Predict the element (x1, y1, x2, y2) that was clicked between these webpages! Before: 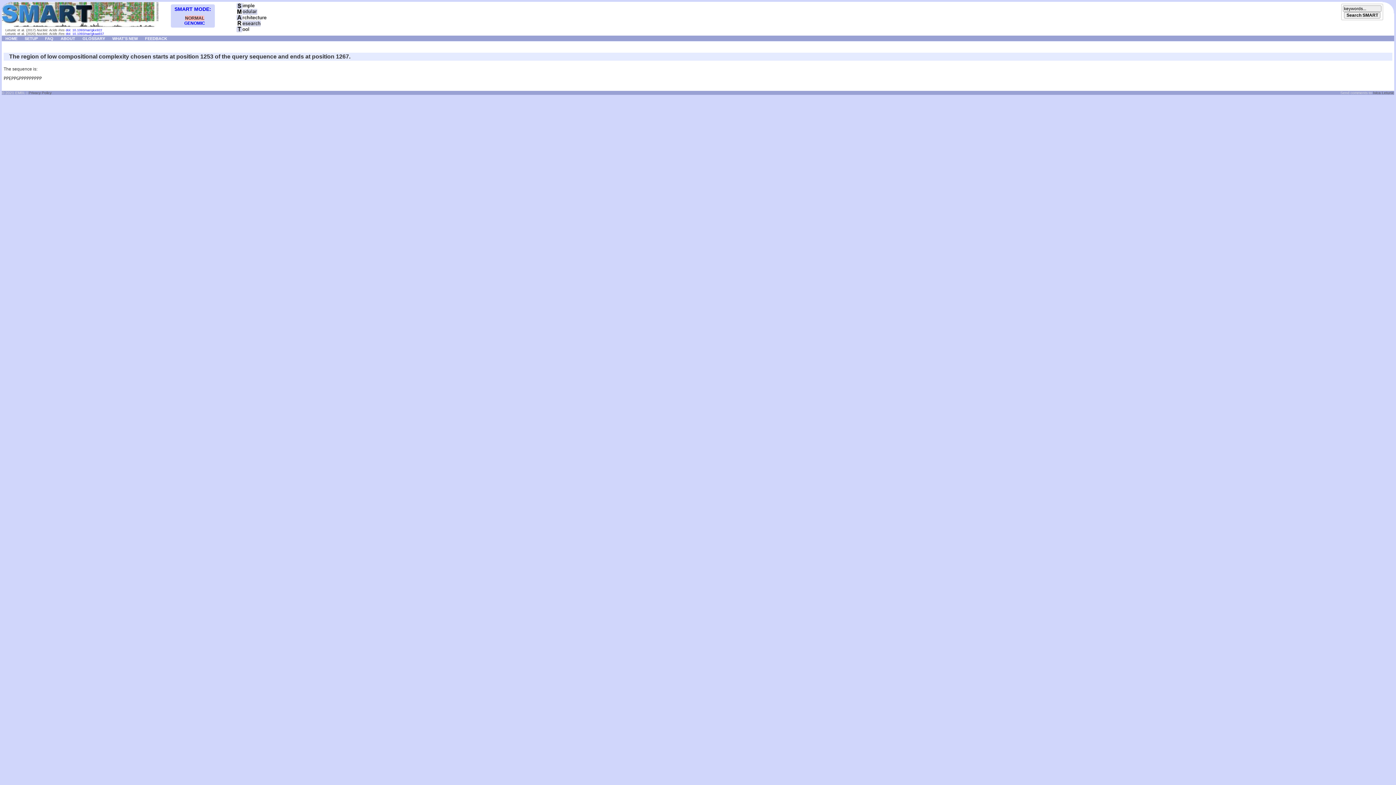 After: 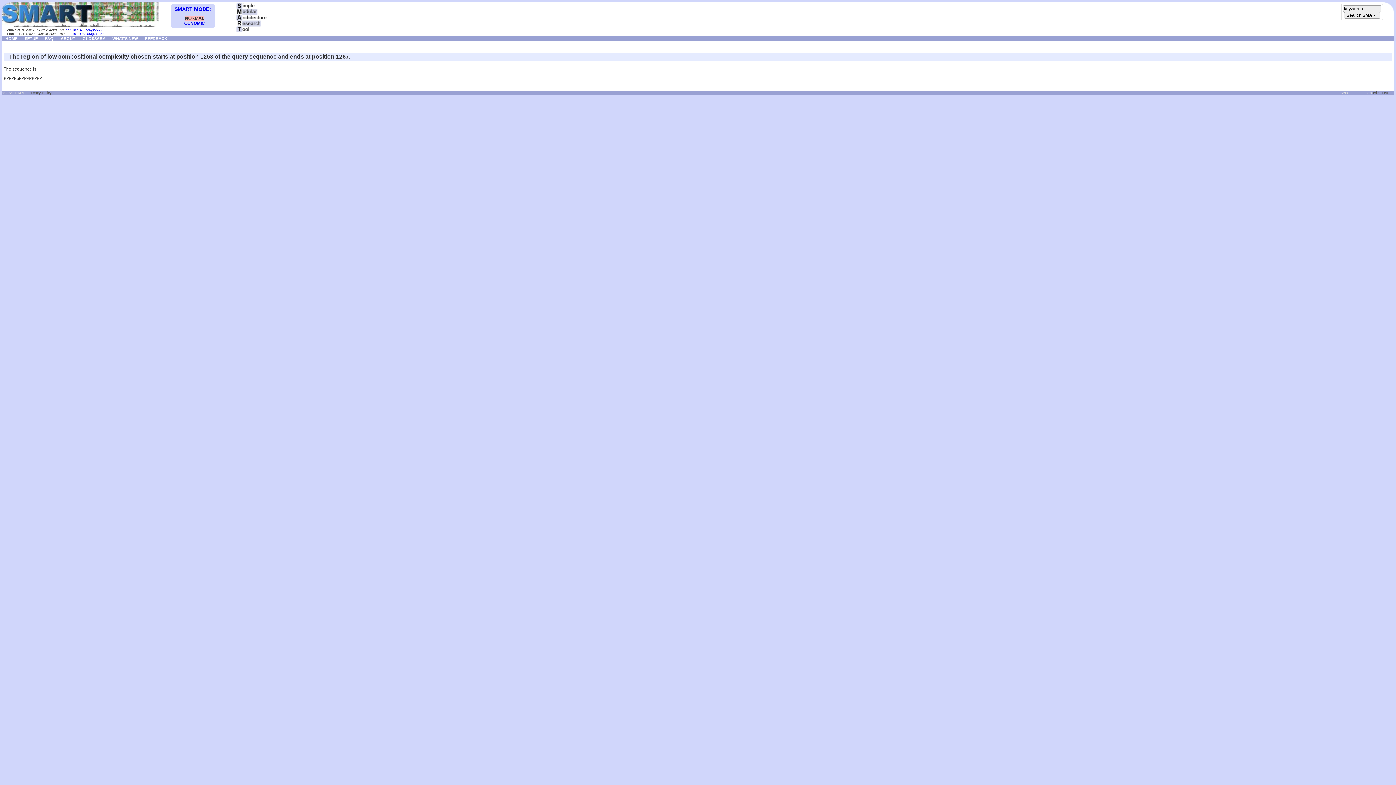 Action: bbox: (65, 32, 104, 35) label: doi: 10.1093/nar/gkaa937